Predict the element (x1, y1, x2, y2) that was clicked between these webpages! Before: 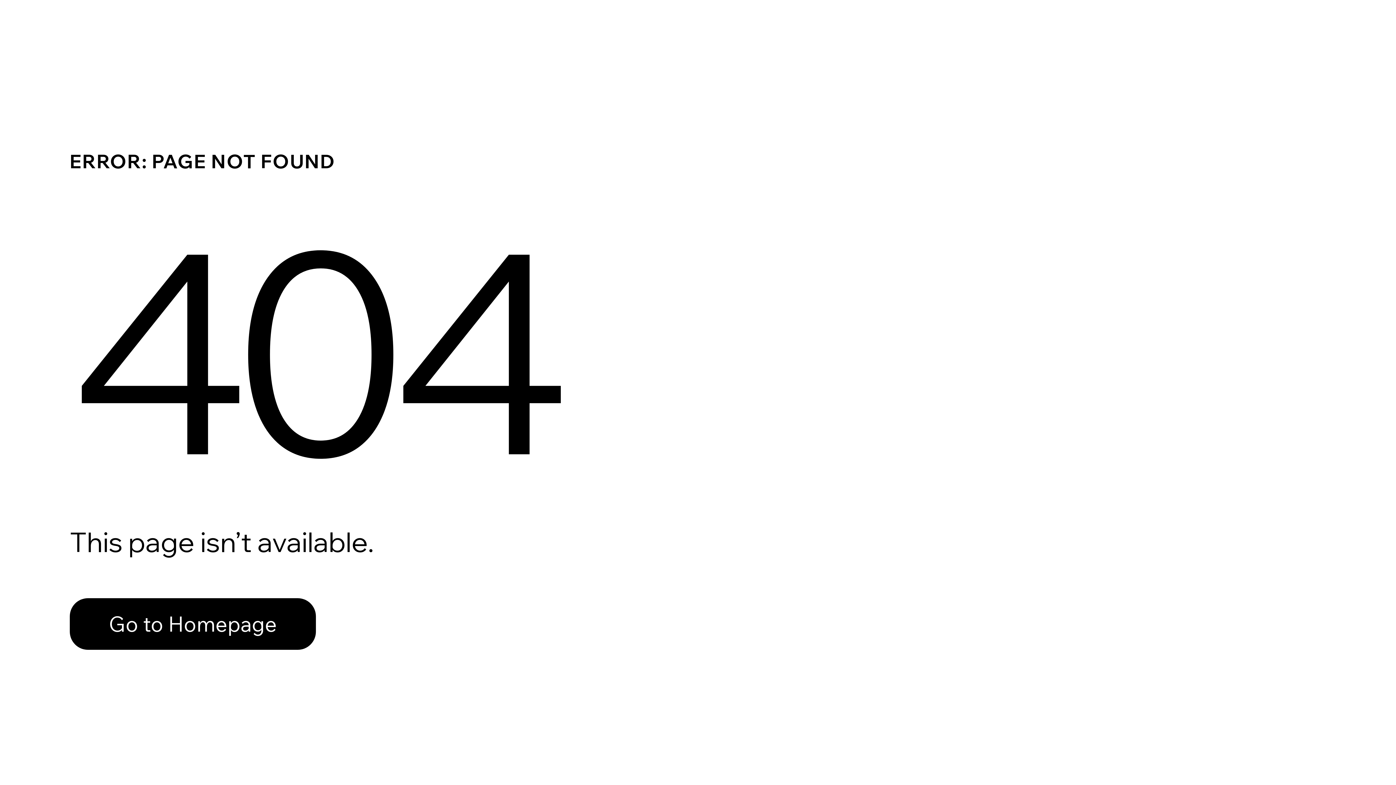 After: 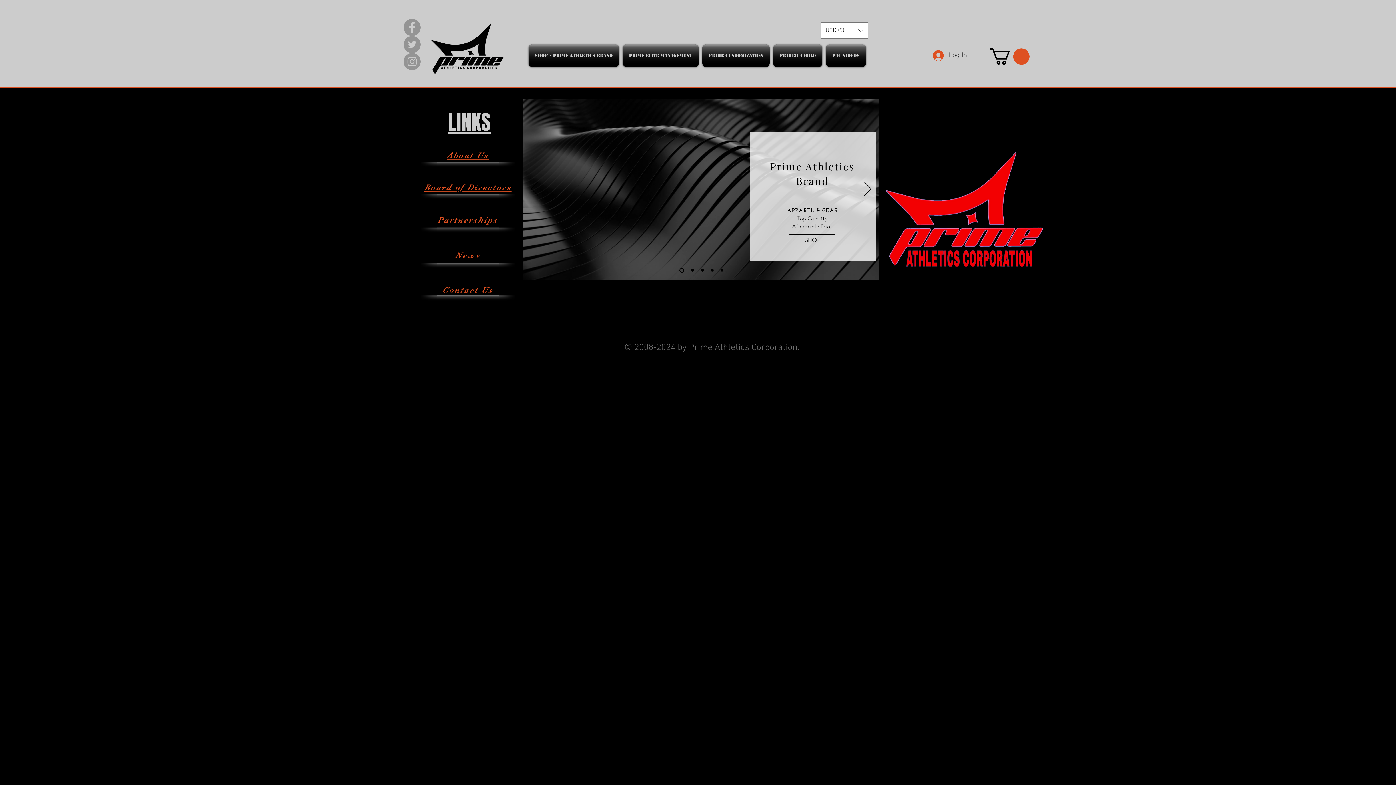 Action: bbox: (69, 598, 316, 650) label: Go to Homepage